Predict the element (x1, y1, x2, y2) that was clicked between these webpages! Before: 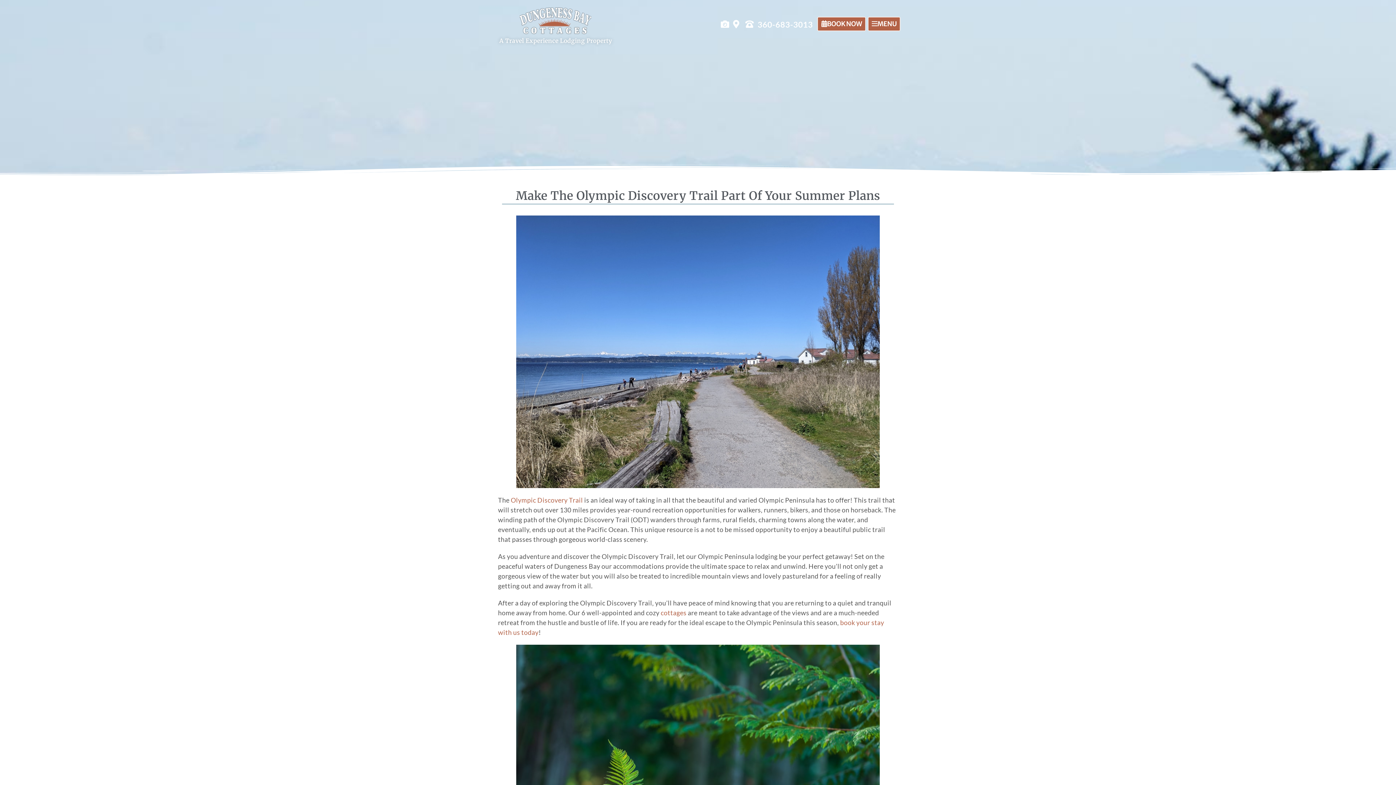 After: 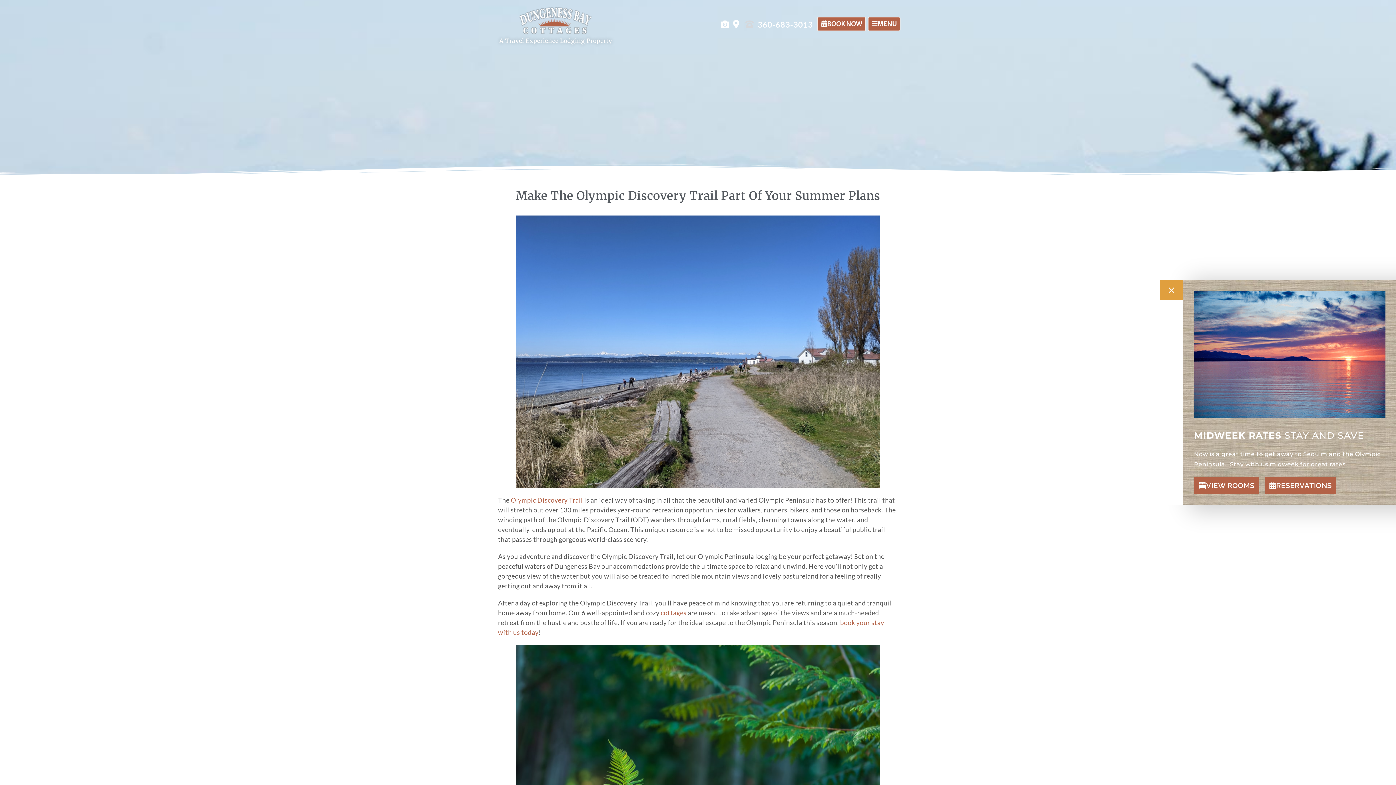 Action: label: 360-683-3013 bbox: (745, 19, 813, 29)